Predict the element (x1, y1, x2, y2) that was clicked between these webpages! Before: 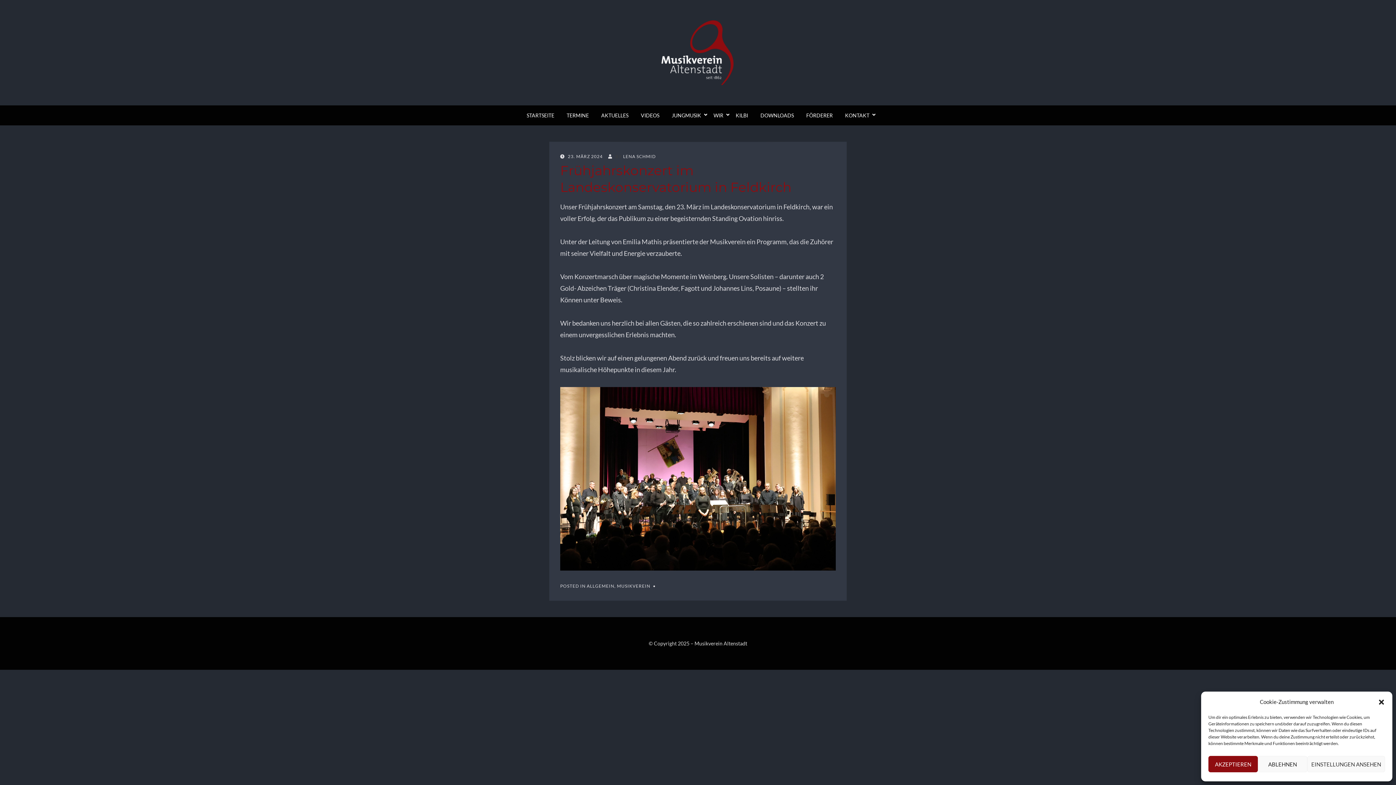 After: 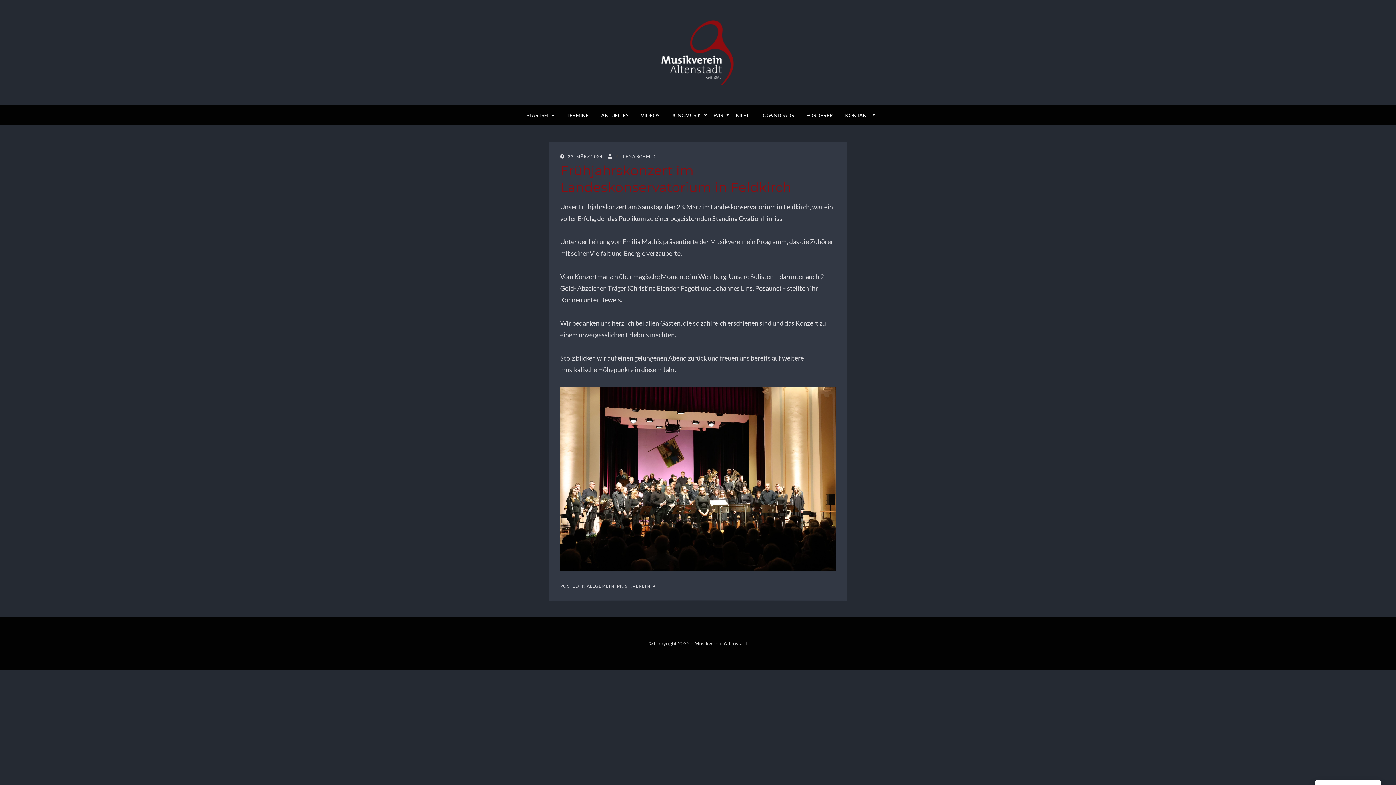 Action: label: Dialog schließen bbox: (1378, 698, 1385, 706)